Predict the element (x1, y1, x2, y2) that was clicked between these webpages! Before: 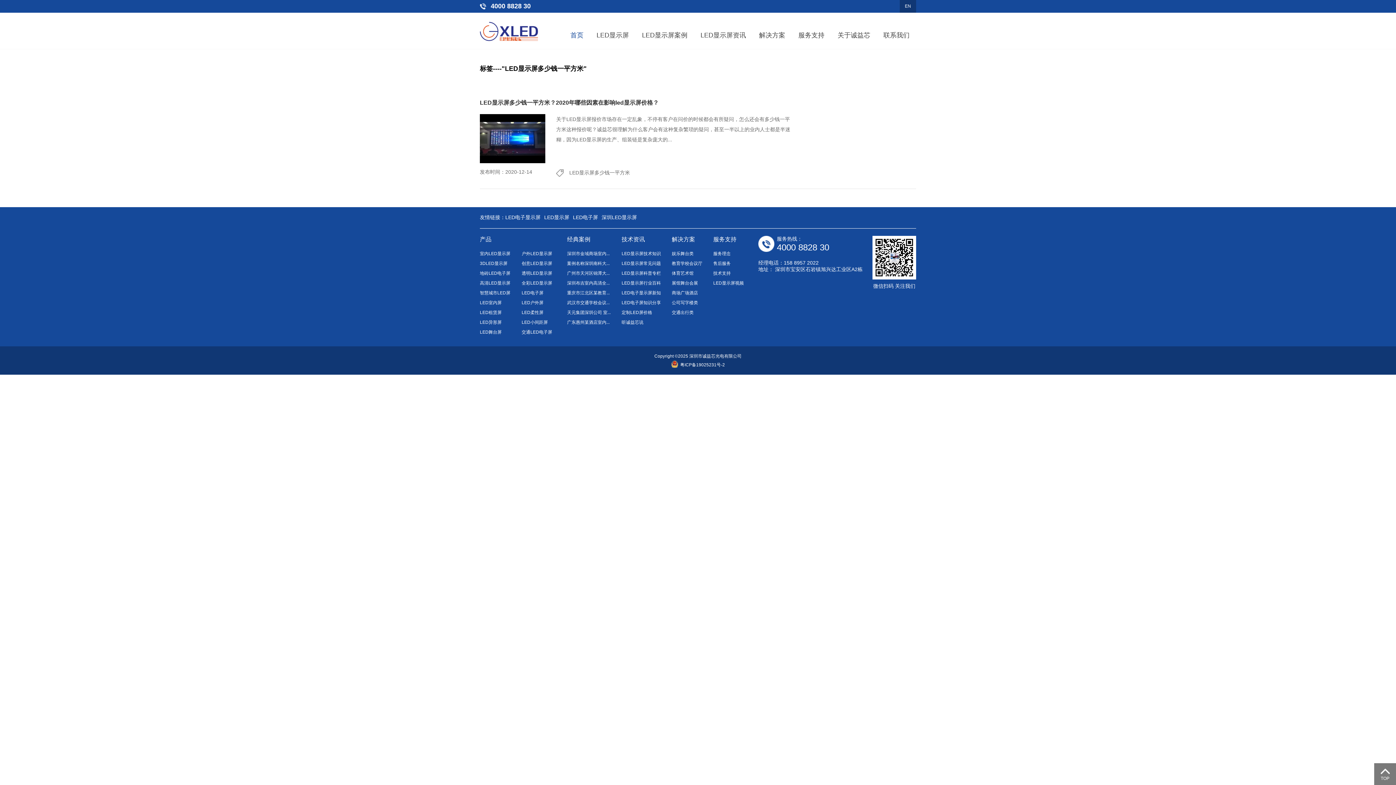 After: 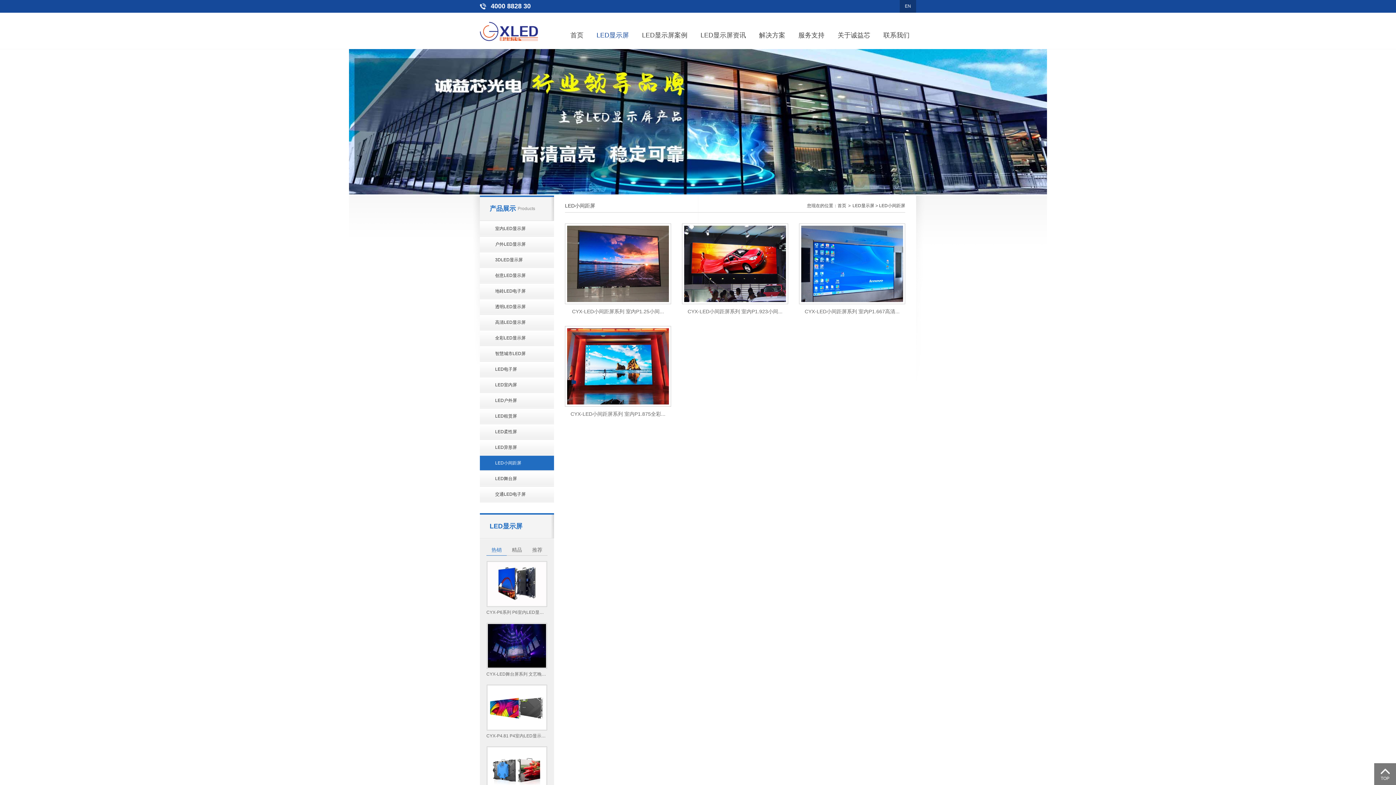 Action: label: LED小间距屏 bbox: (521, 319, 556, 325)